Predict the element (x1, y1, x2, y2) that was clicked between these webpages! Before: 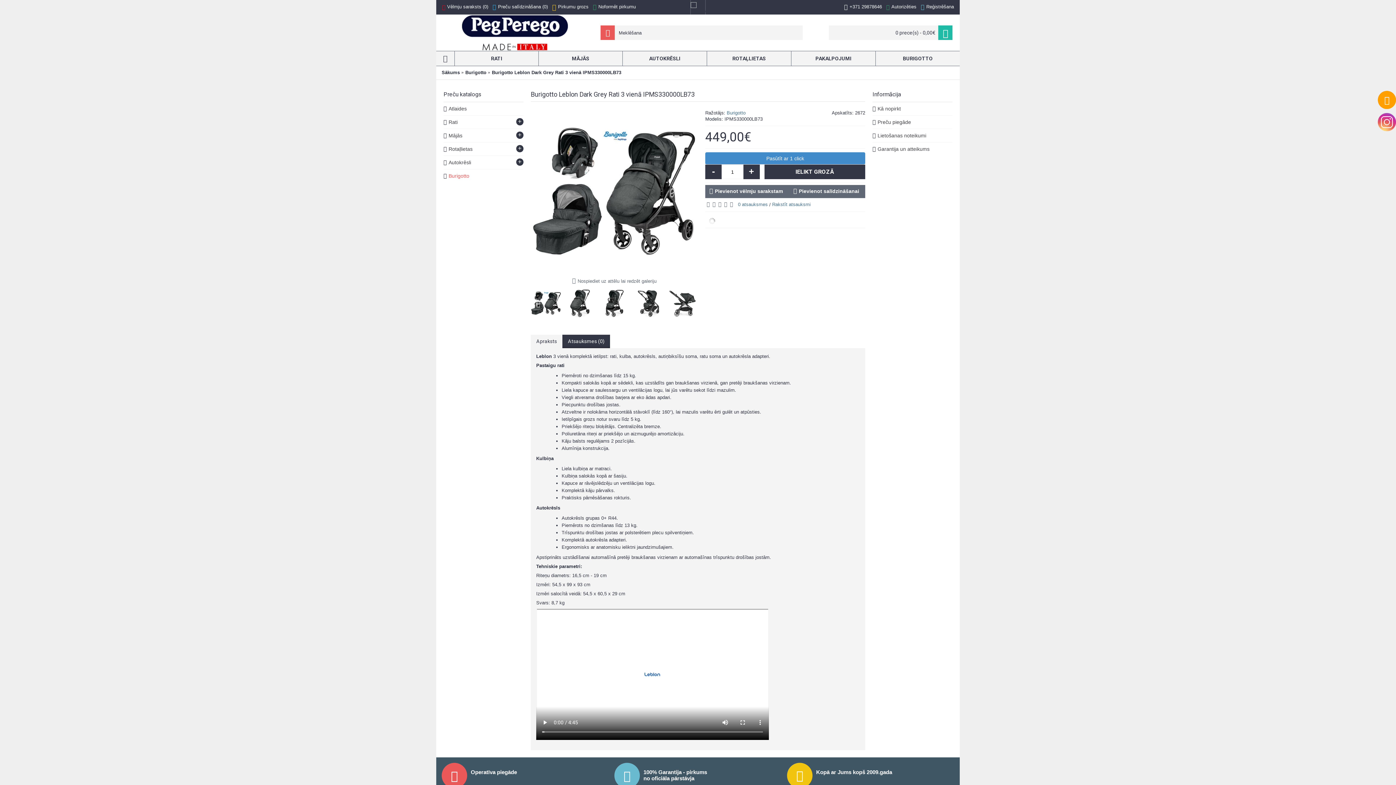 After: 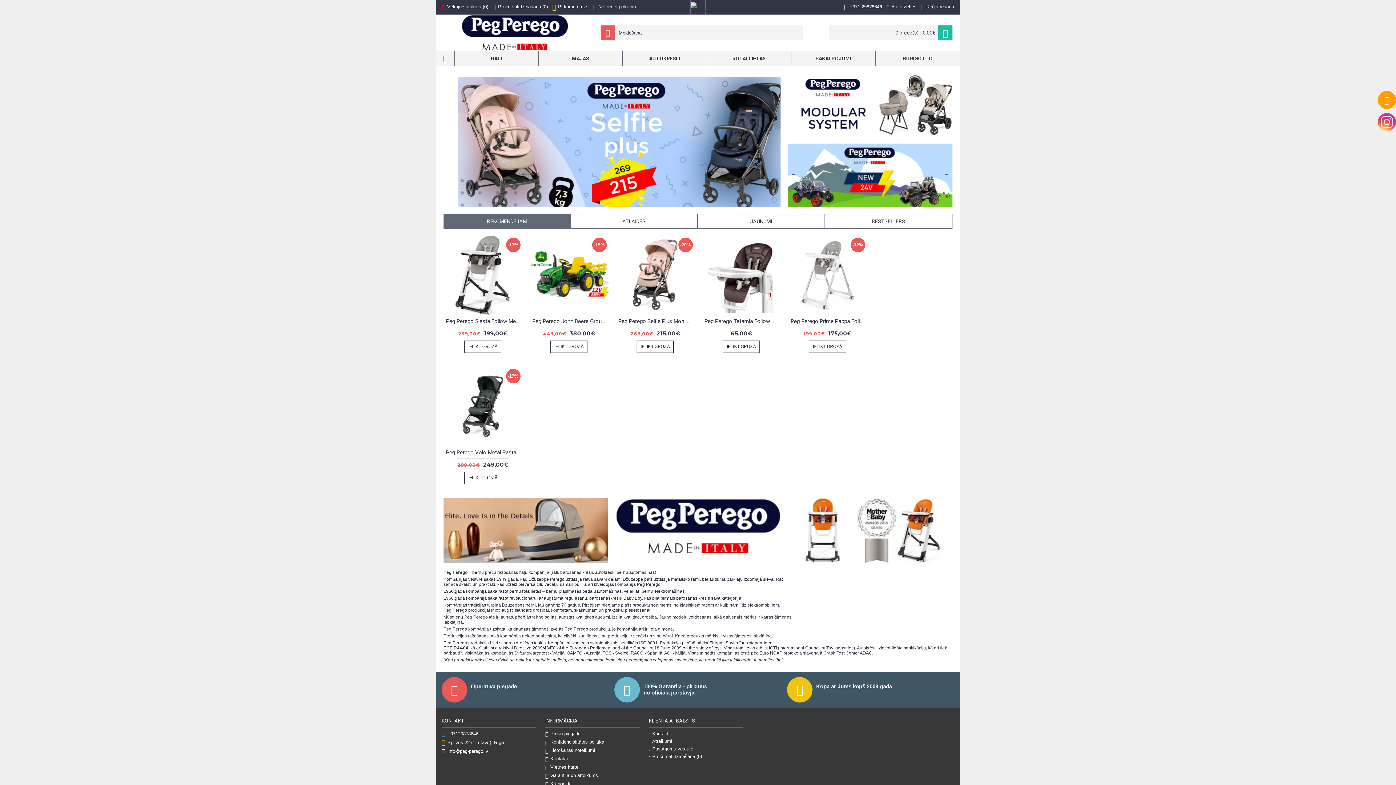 Action: label: Sākums bbox: (441, 65, 460, 79)